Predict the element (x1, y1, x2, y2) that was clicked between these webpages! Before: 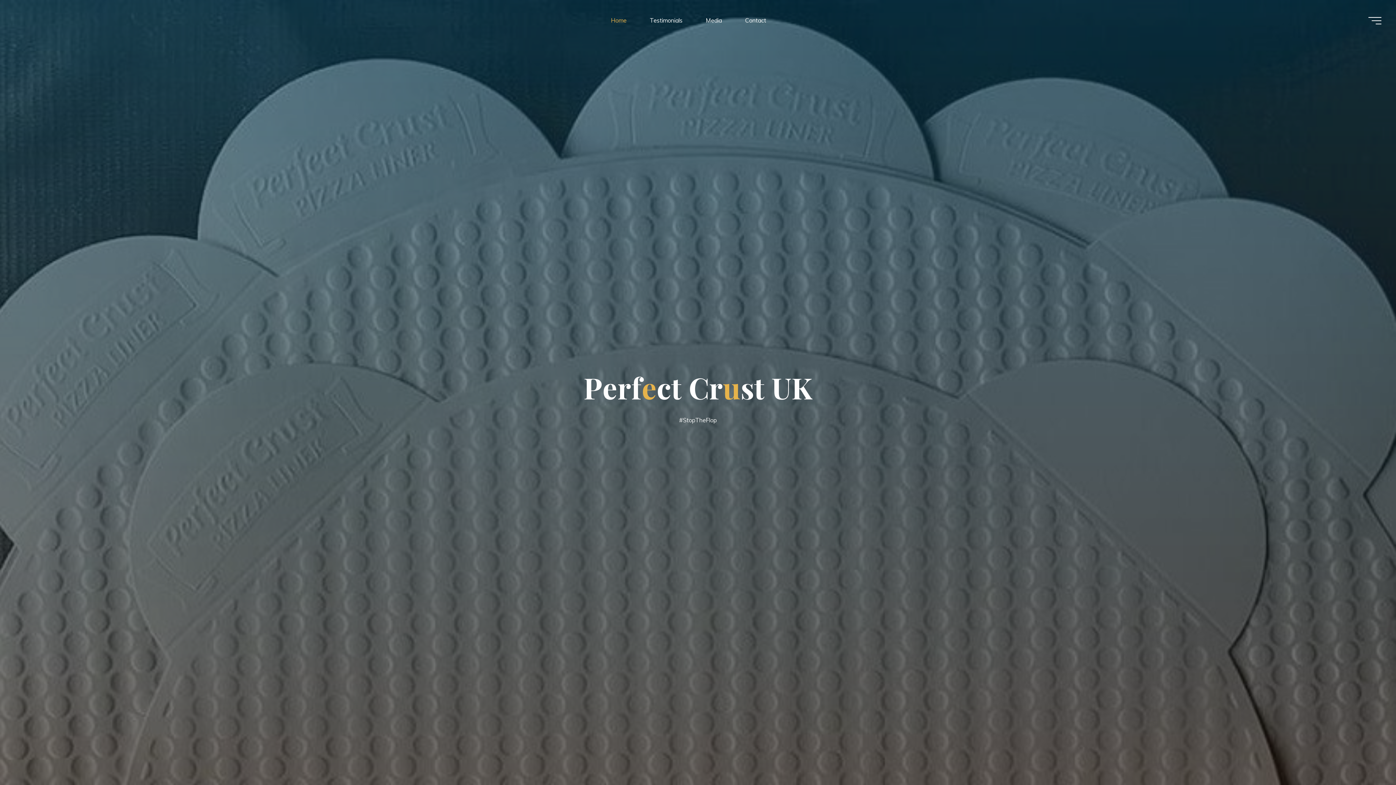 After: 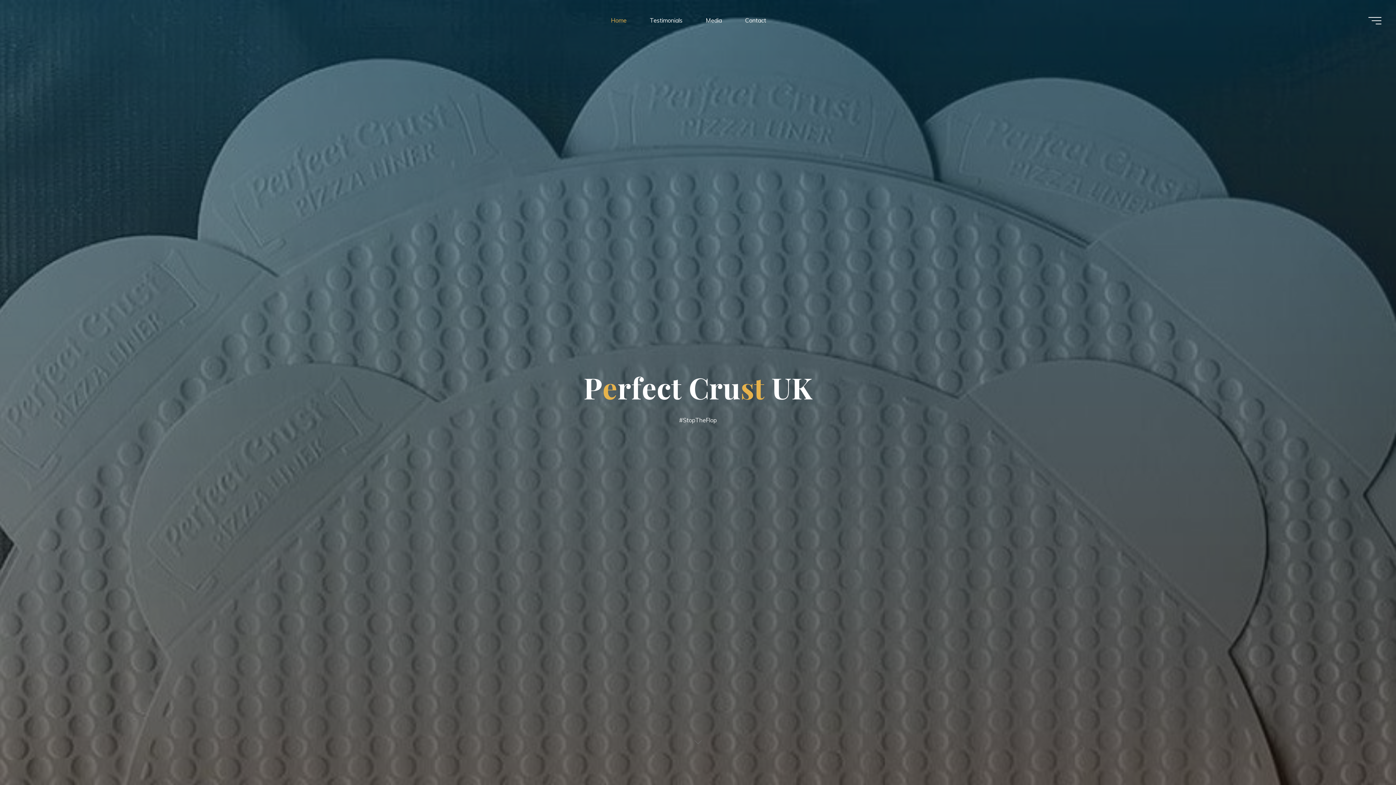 Action: bbox: (599, 3, 638, 37) label: Home